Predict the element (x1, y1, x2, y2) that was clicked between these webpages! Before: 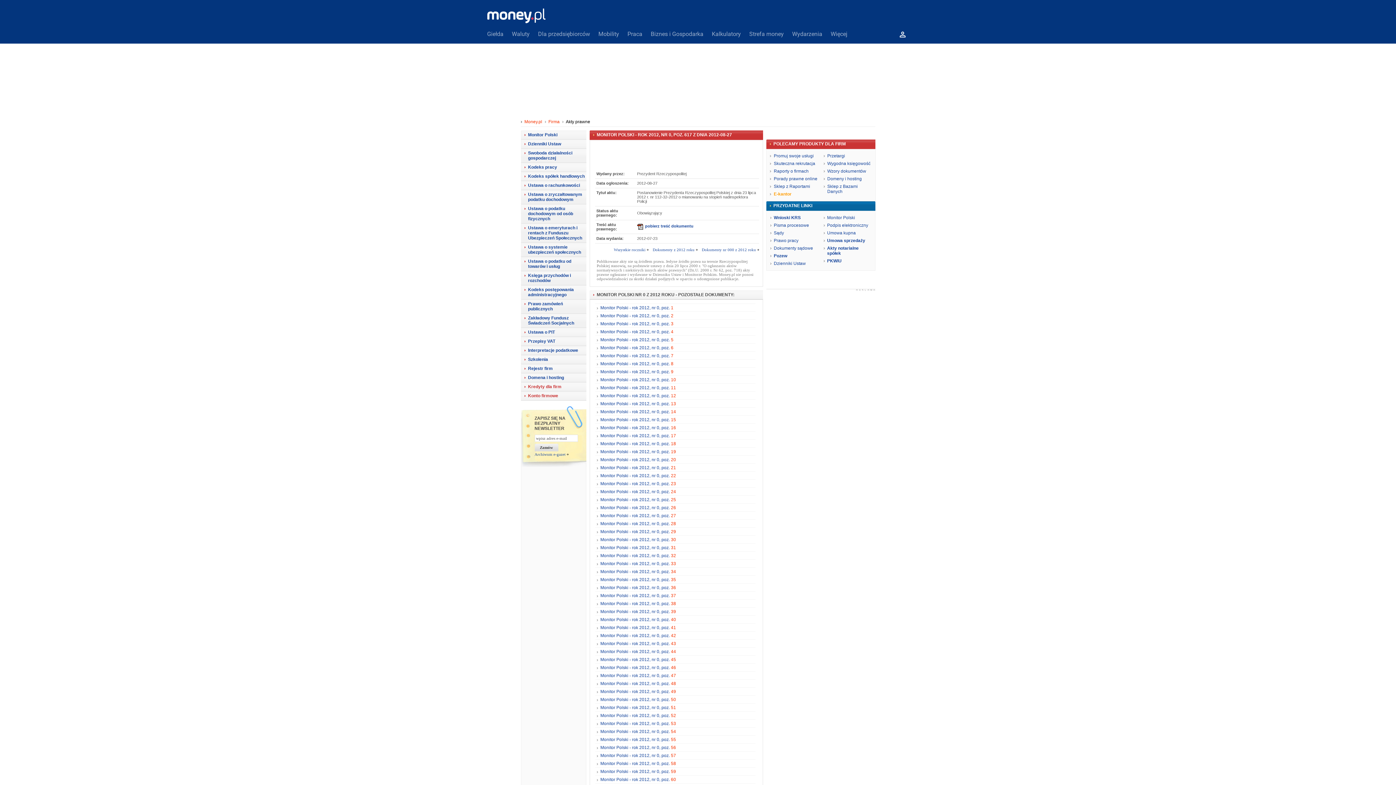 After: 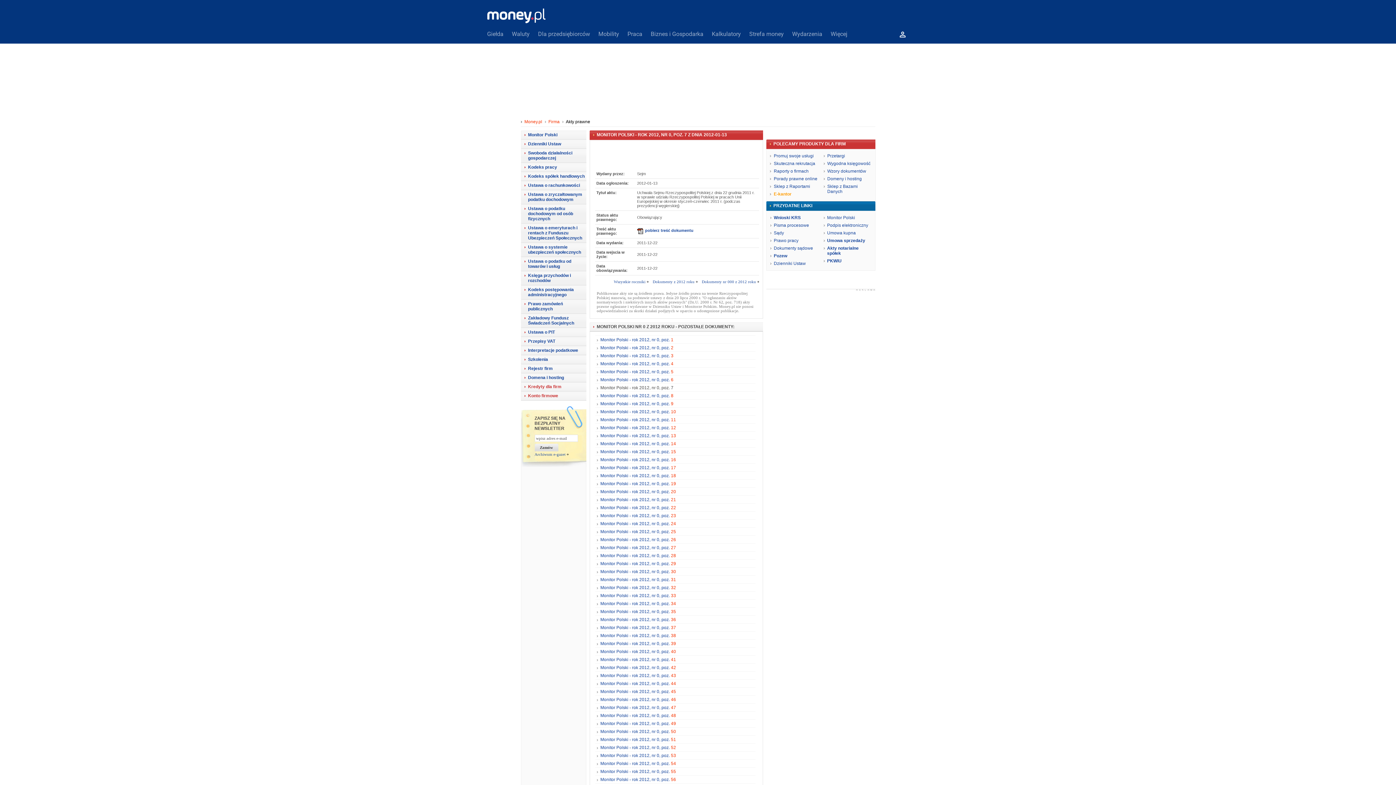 Action: label: Monitor Polski - rok 2012, nr 0, poz. 7 bbox: (600, 353, 673, 358)